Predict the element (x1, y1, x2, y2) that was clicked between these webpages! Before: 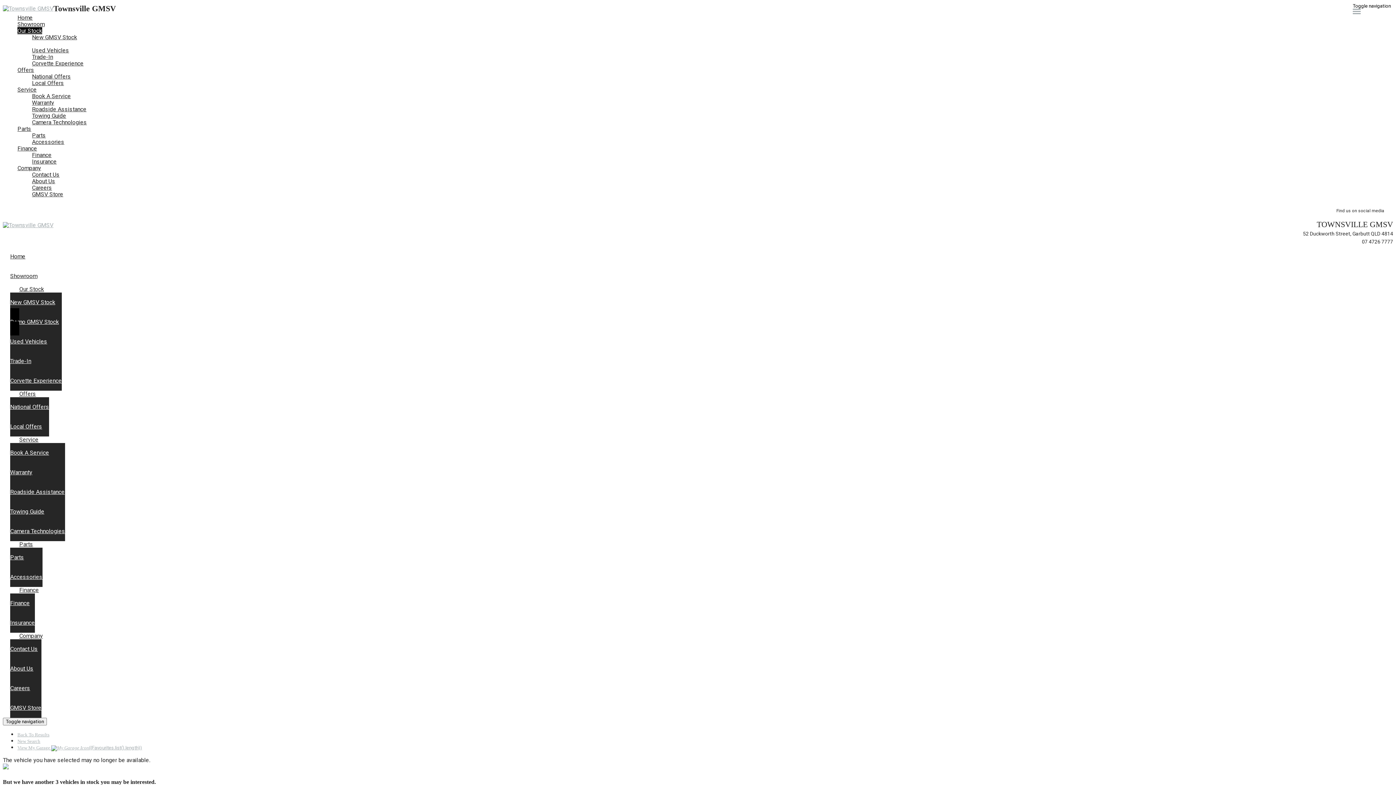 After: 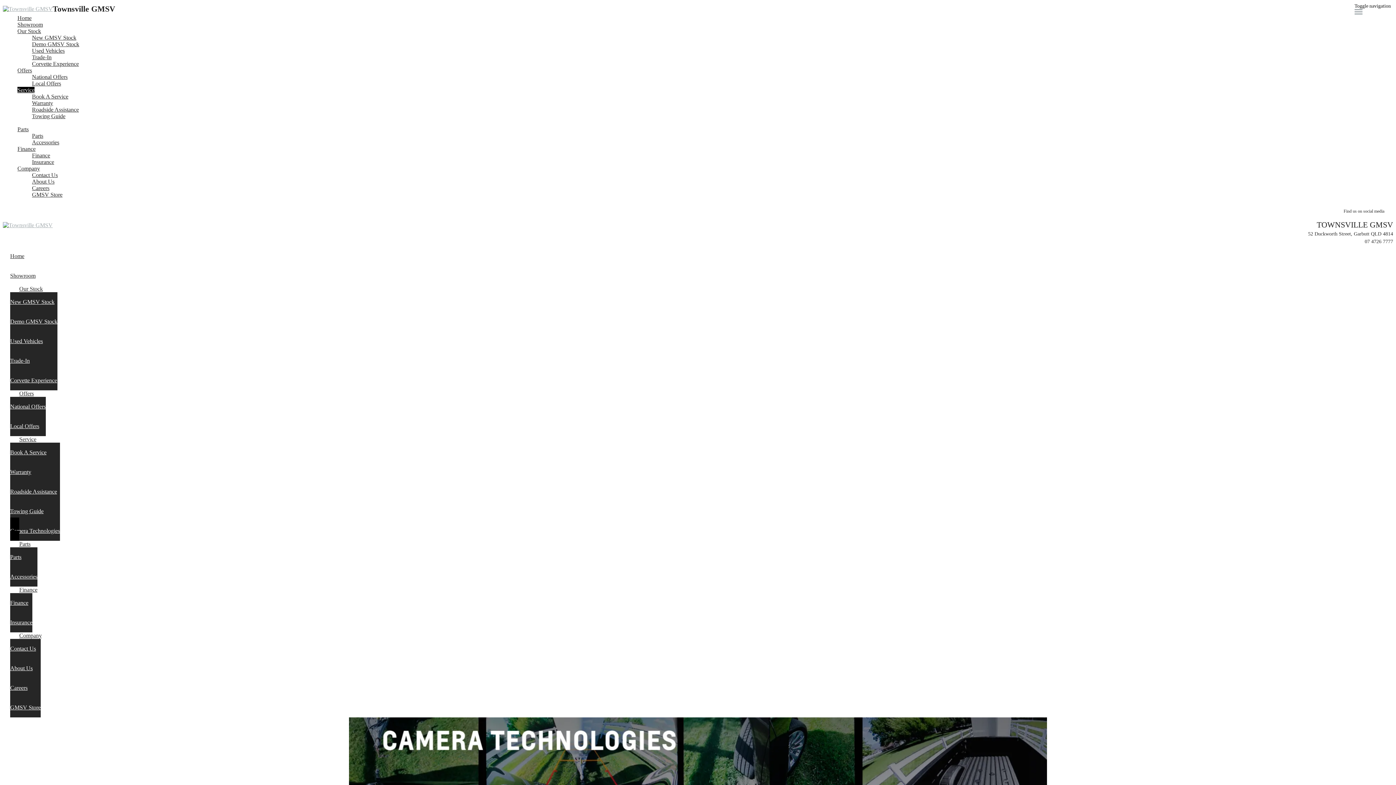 Action: label: Camera Technologies bbox: (32, 119, 1393, 125)